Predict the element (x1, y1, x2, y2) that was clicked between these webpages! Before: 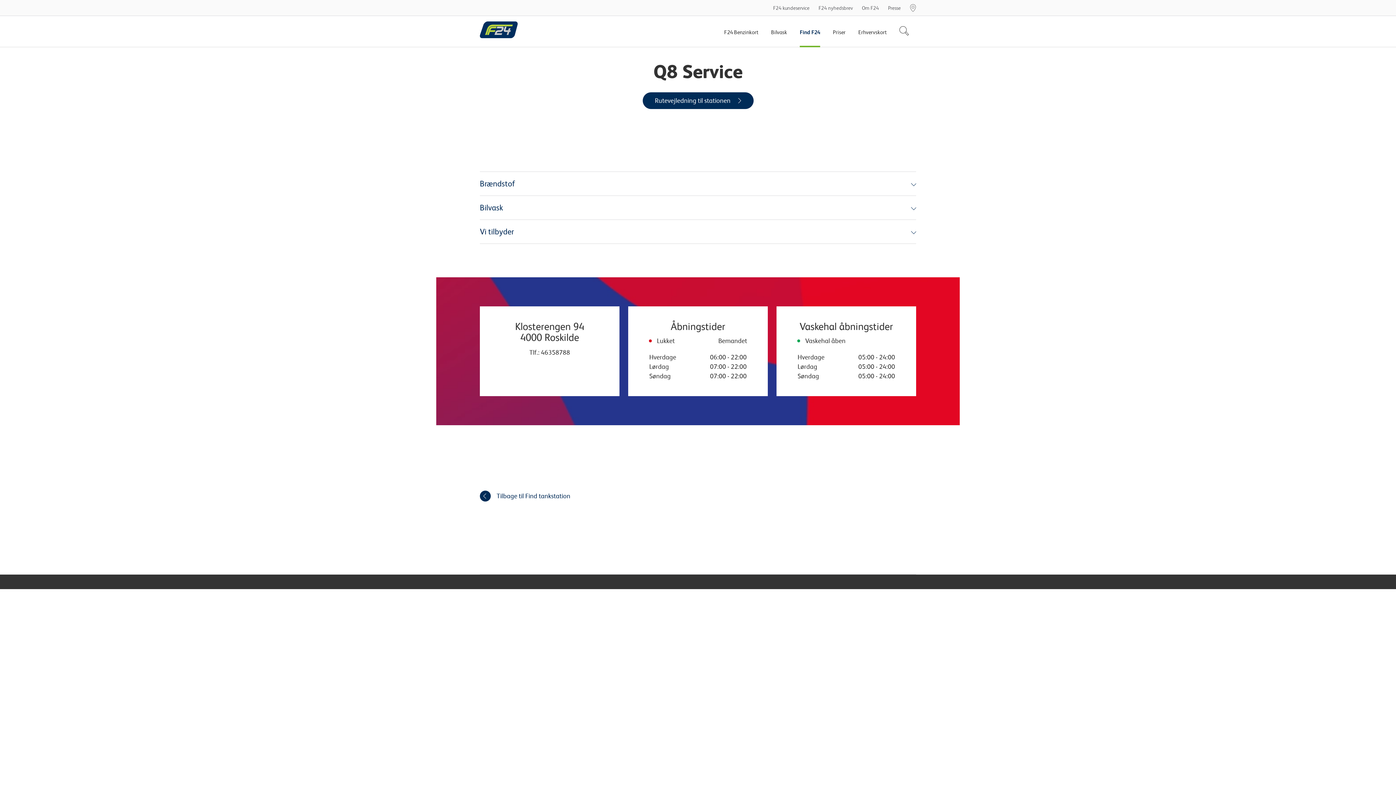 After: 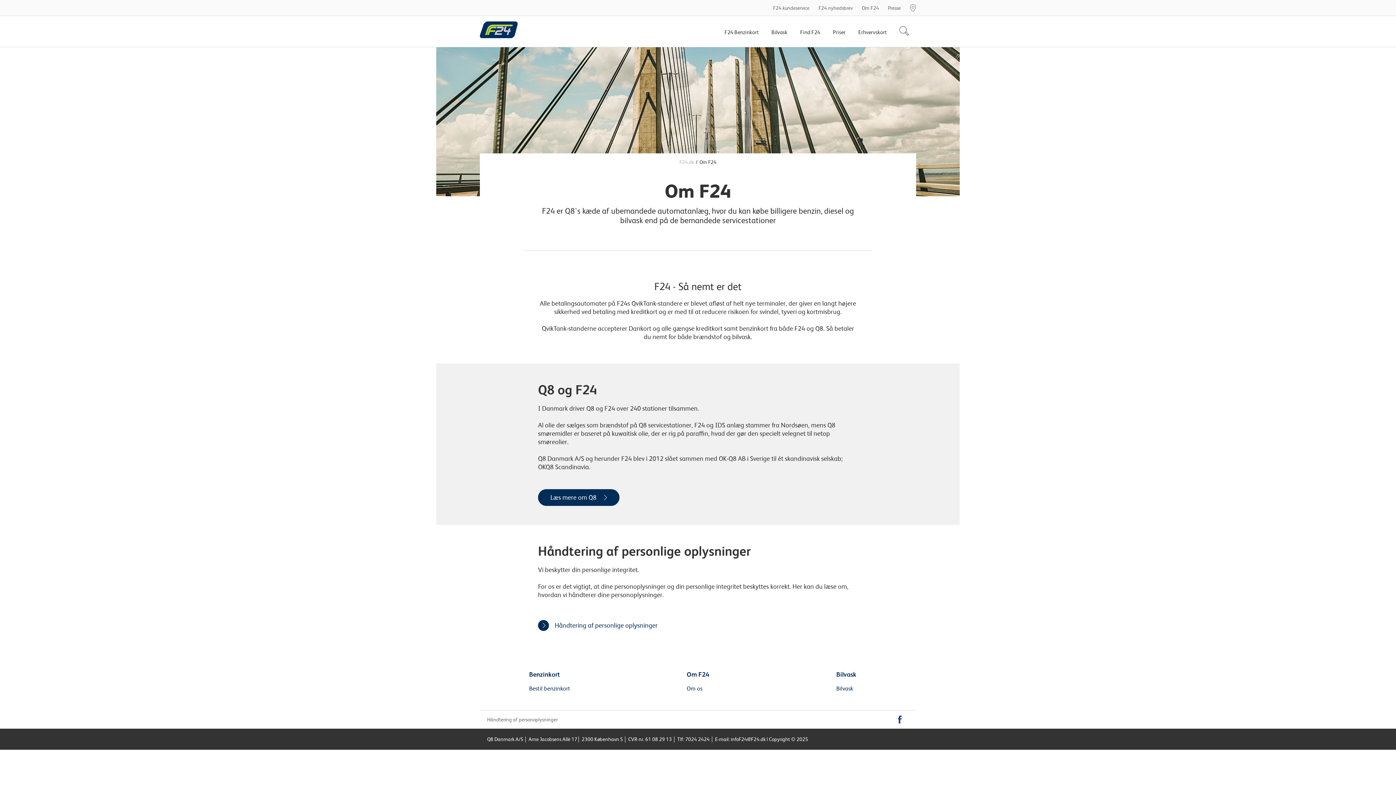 Action: label: Om F24 bbox: (862, 0, 879, 16)